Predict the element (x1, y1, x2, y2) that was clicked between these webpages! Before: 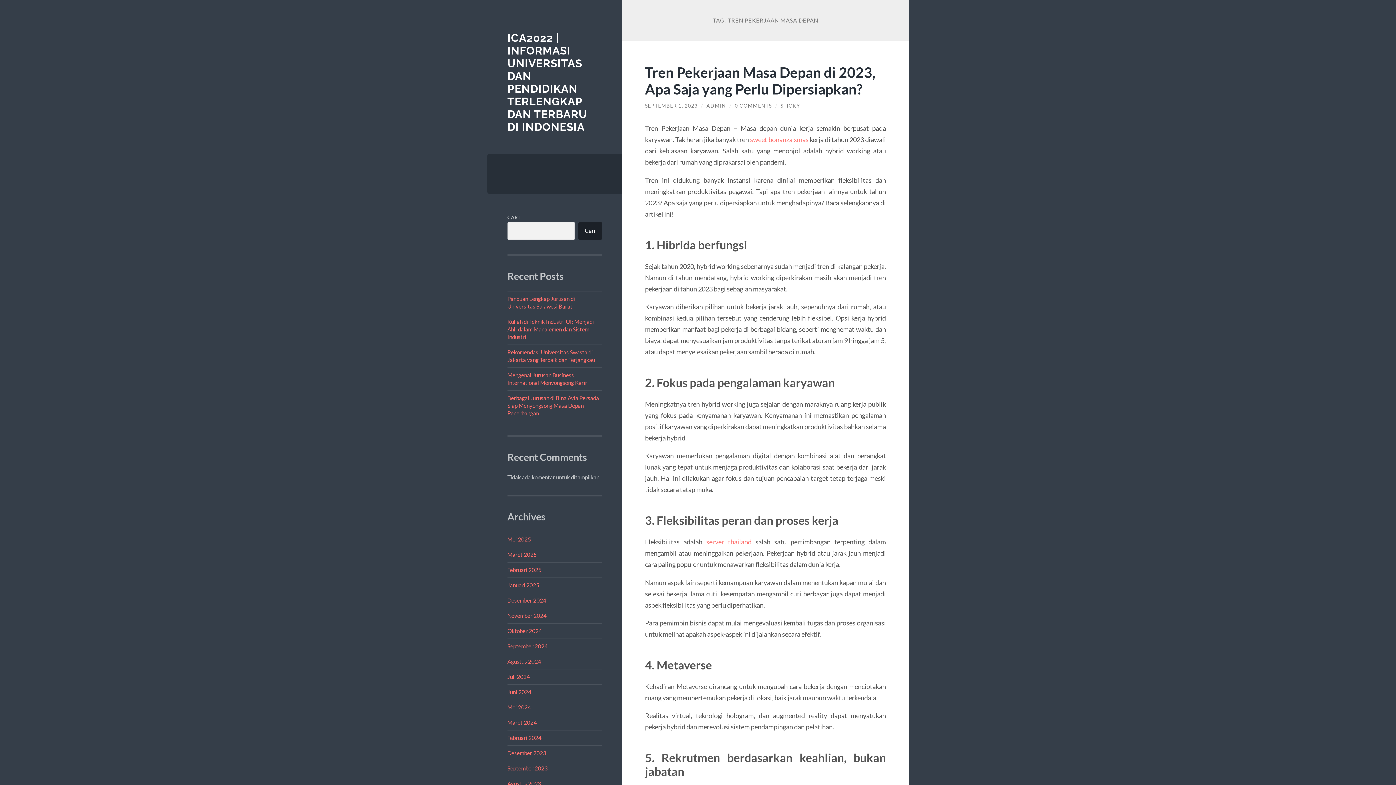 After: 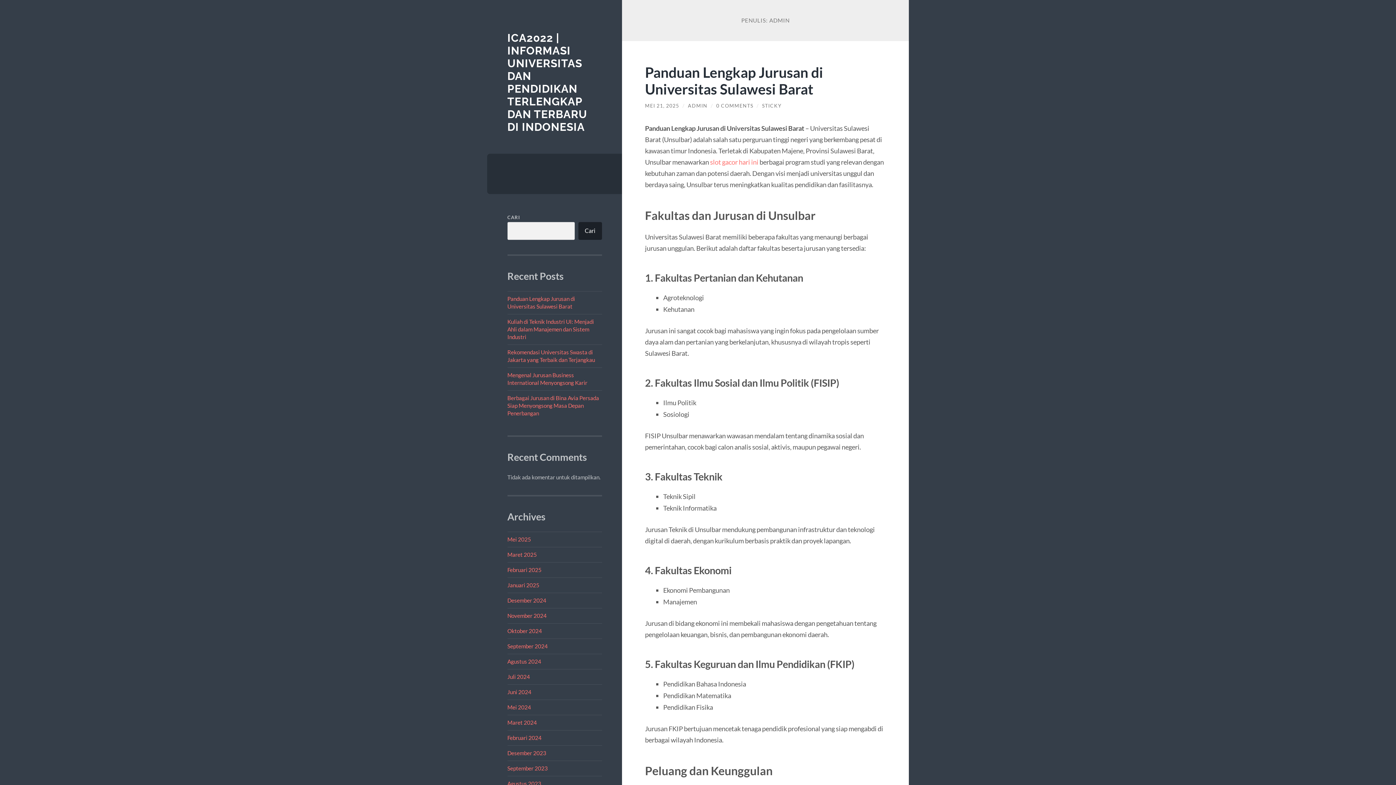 Action: label: ADMIN bbox: (706, 102, 726, 108)